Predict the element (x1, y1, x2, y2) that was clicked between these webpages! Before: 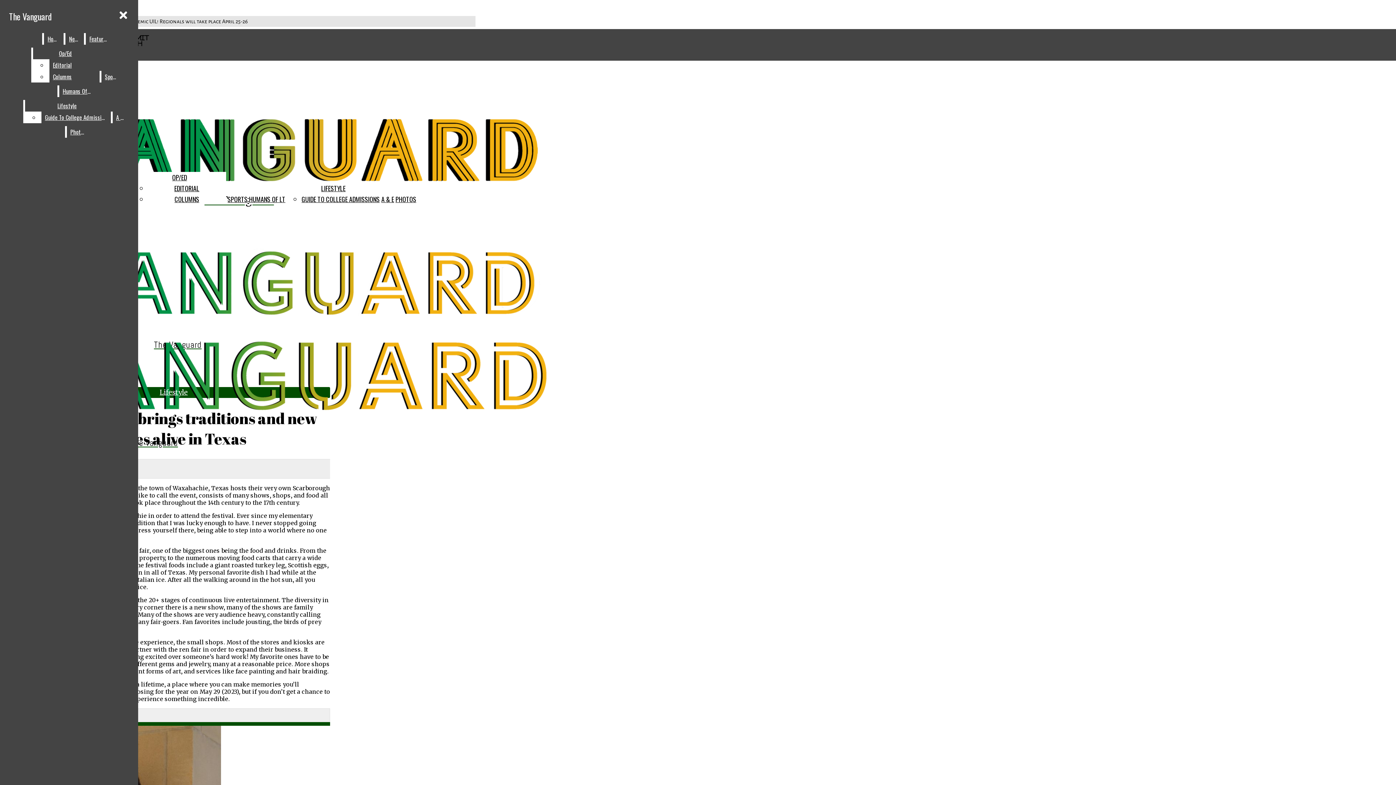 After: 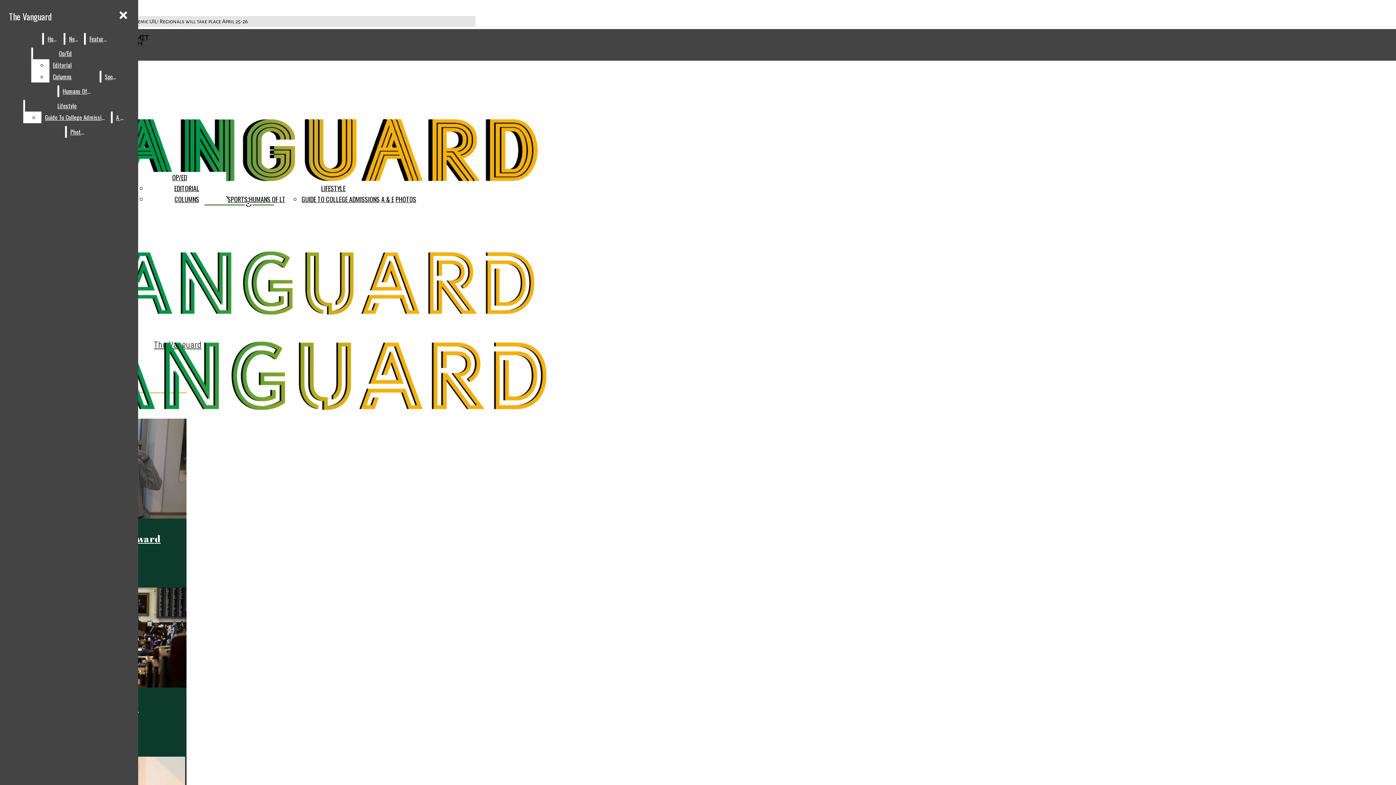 Action: bbox: (44, 33, 62, 44) label: Home